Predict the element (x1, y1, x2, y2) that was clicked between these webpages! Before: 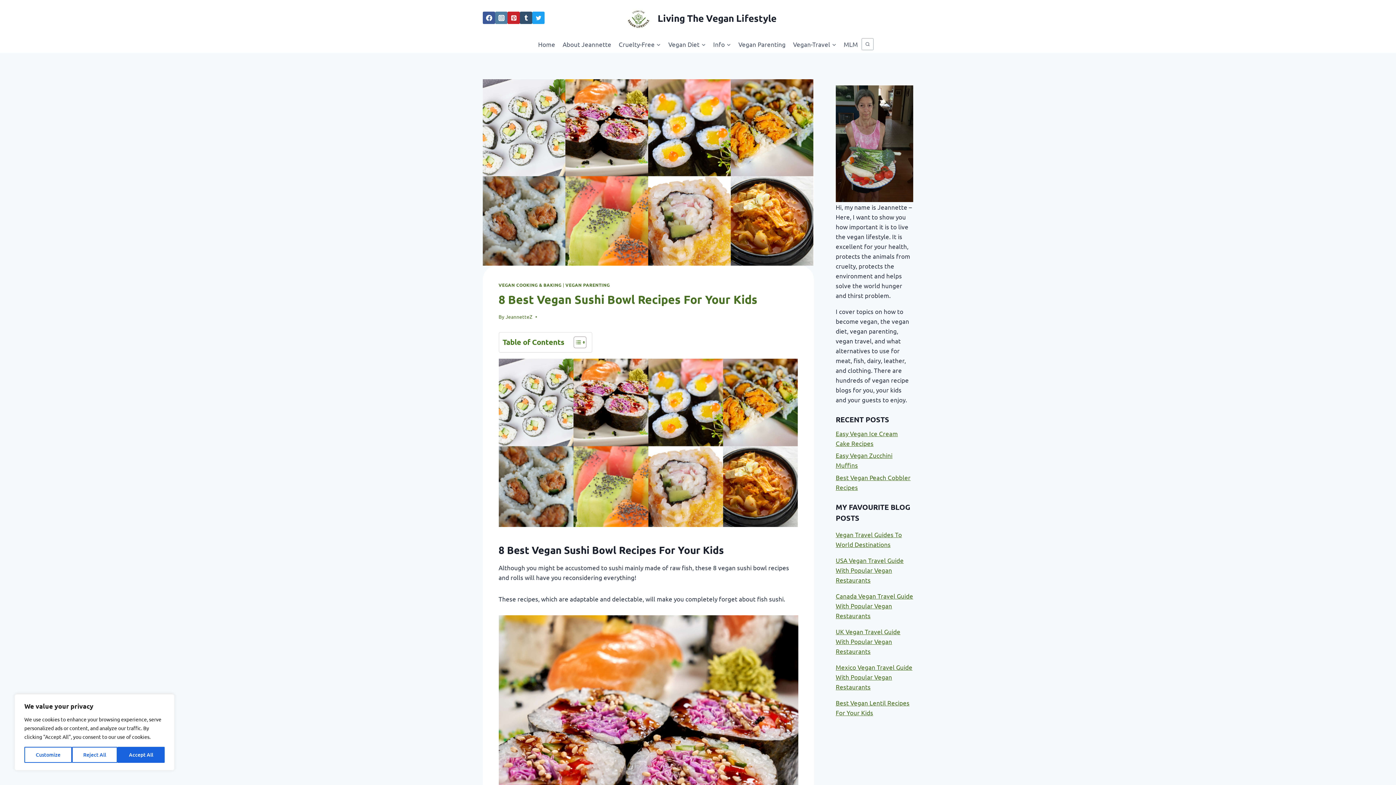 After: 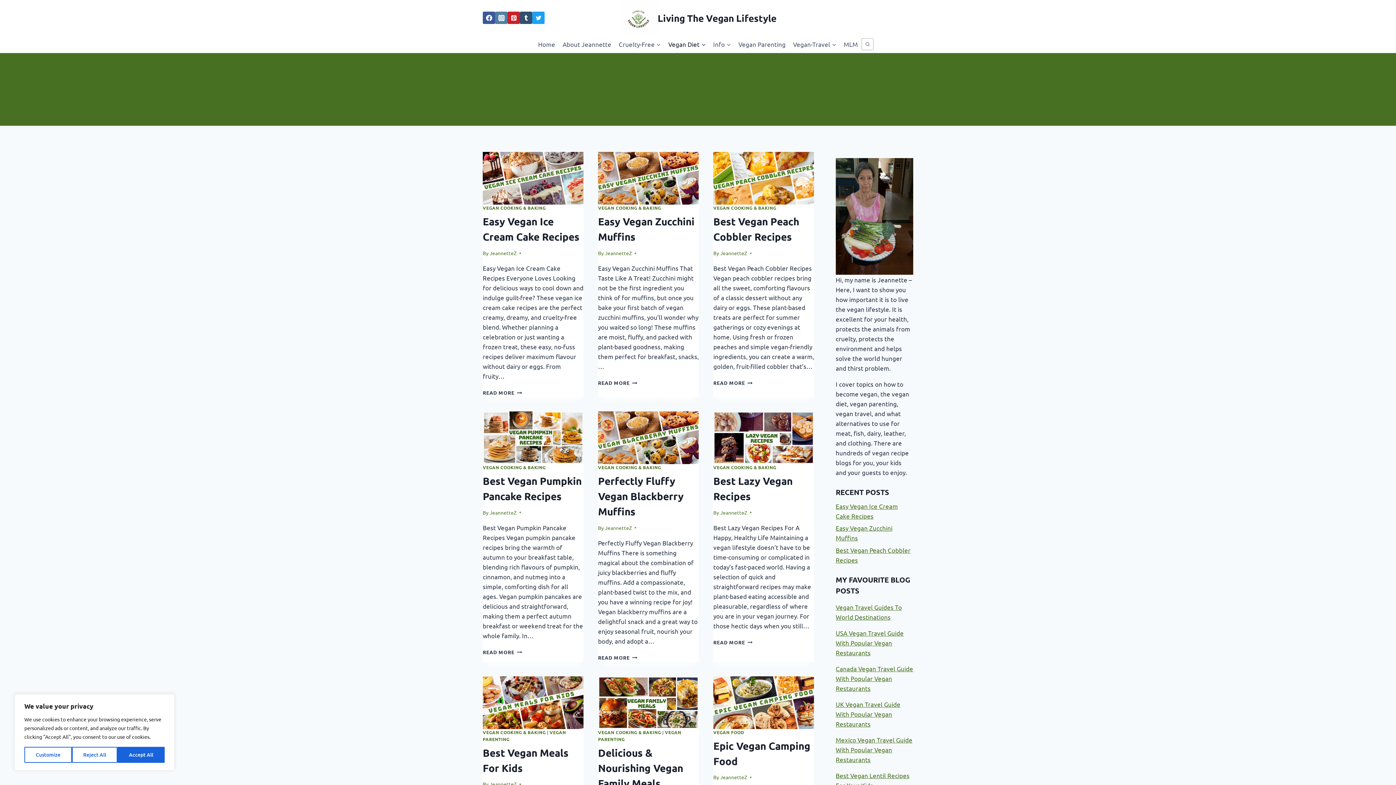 Action: bbox: (664, 35, 709, 52) label: Vegan Diet